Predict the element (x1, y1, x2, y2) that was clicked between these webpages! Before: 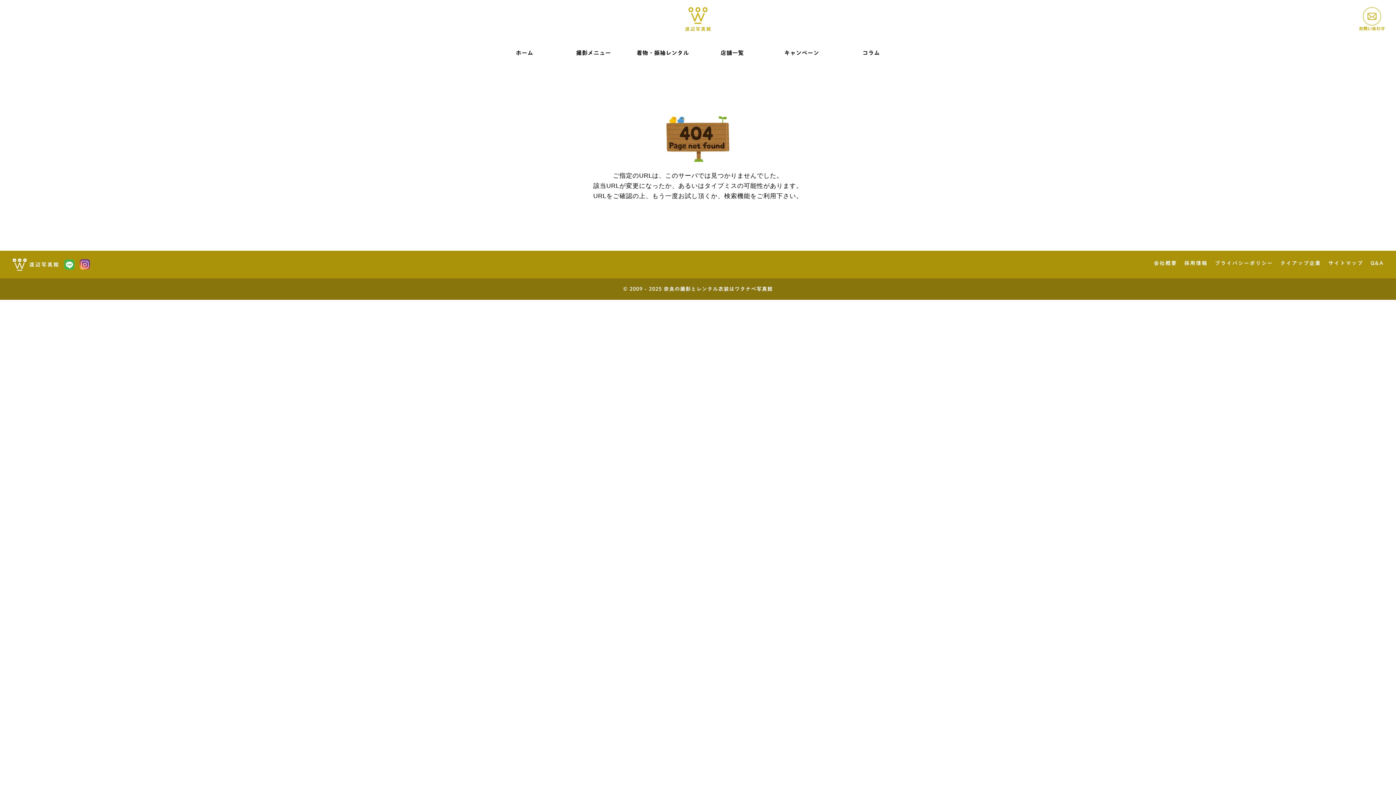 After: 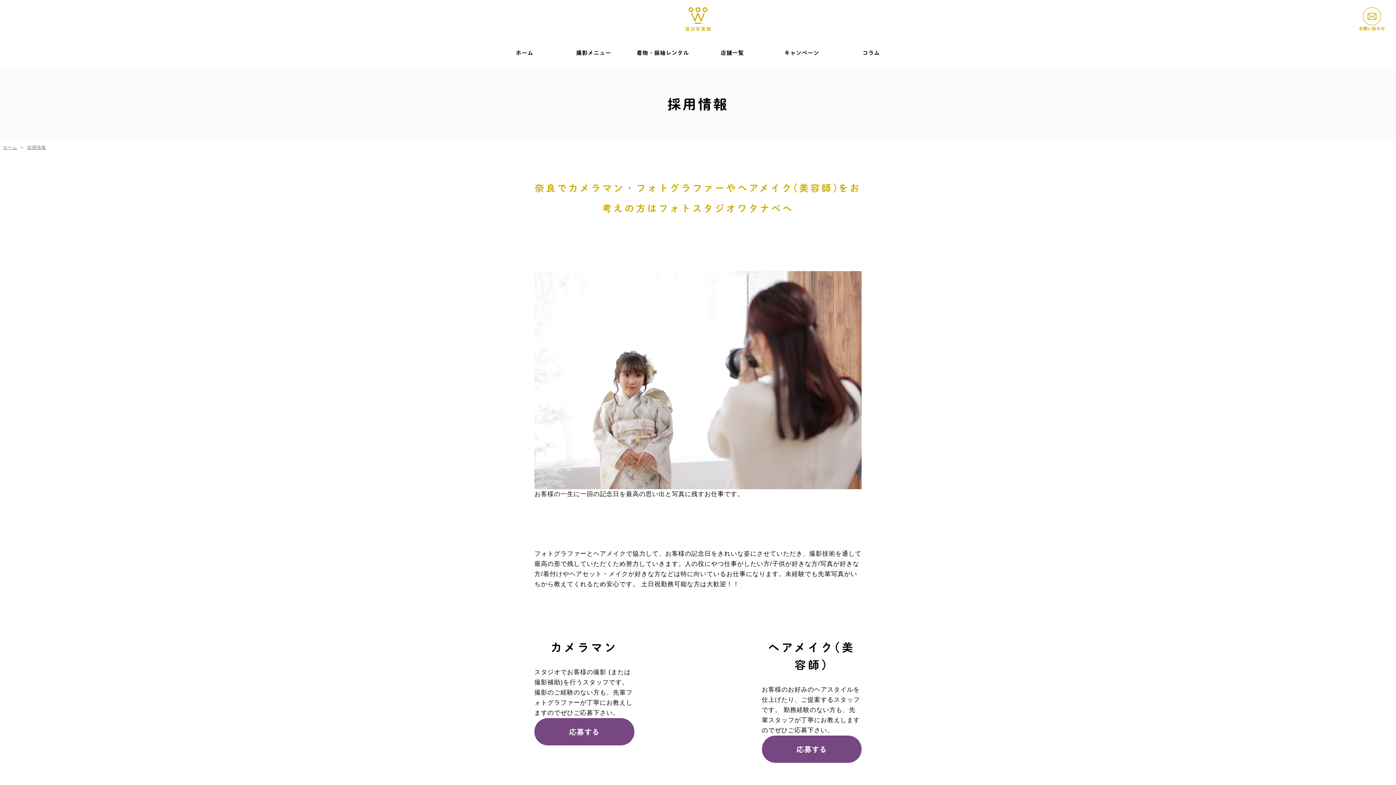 Action: label: 採用情報 bbox: (1184, 260, 1208, 265)